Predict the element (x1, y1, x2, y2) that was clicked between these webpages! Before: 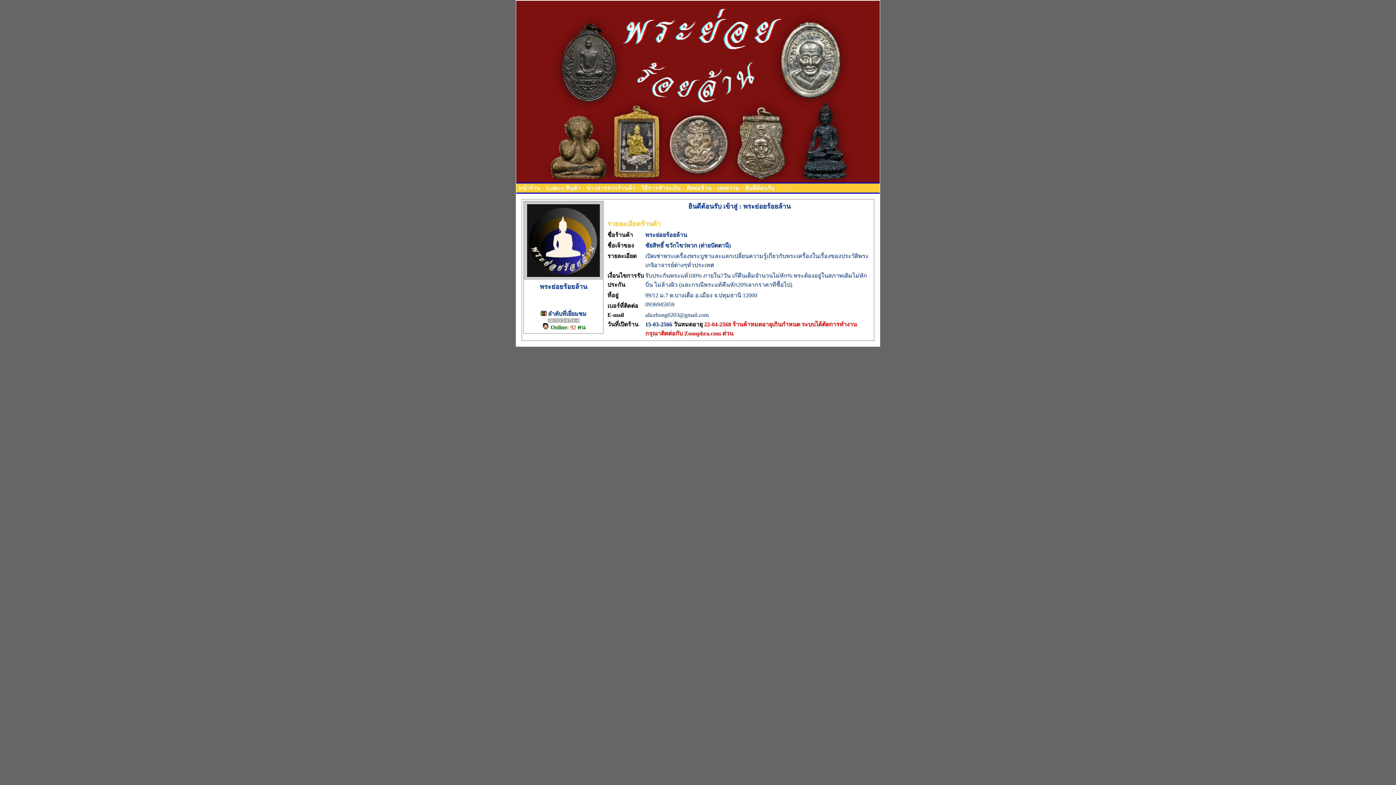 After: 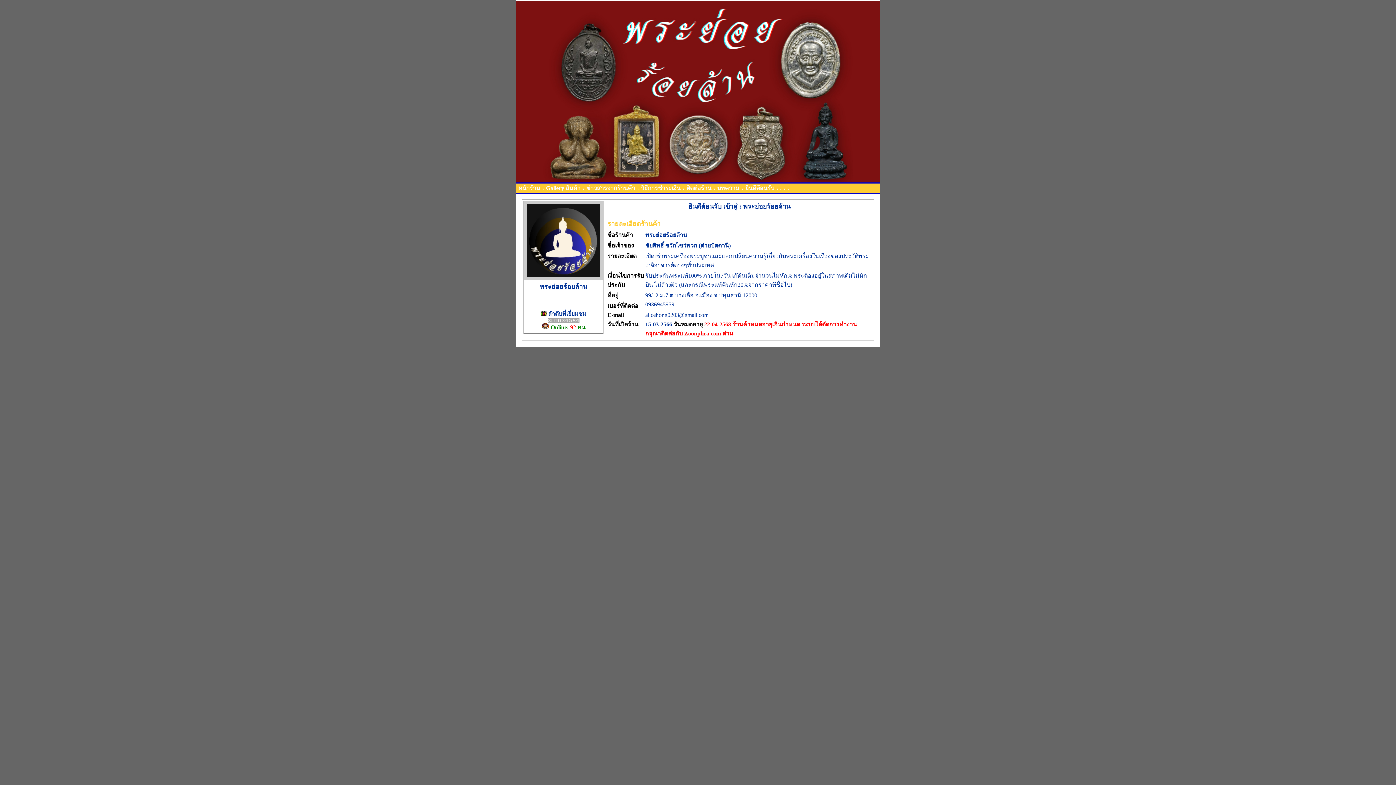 Action: bbox: (516, 178, 880, 183)